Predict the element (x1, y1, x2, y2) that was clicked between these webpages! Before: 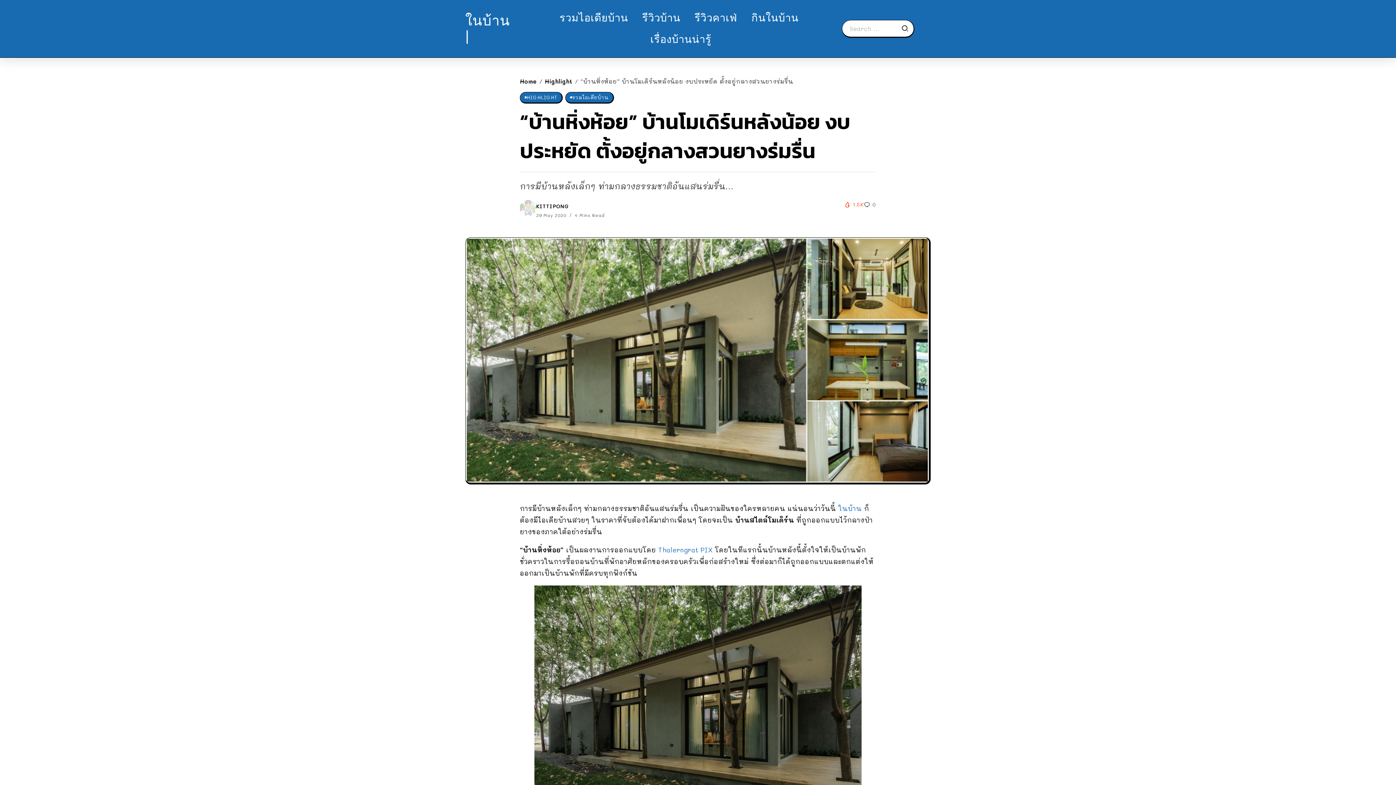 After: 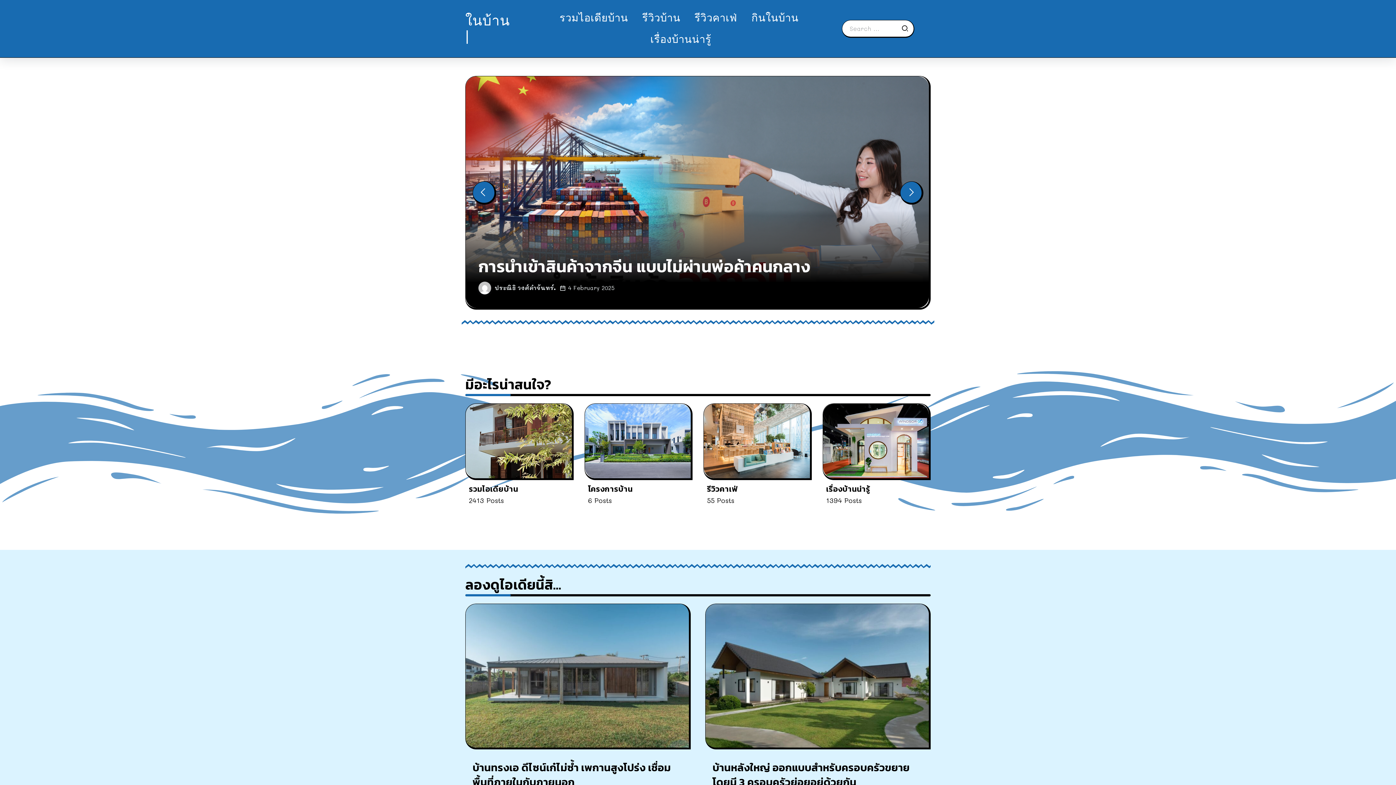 Action: label: ในบ้าน bbox: (838, 504, 862, 513)